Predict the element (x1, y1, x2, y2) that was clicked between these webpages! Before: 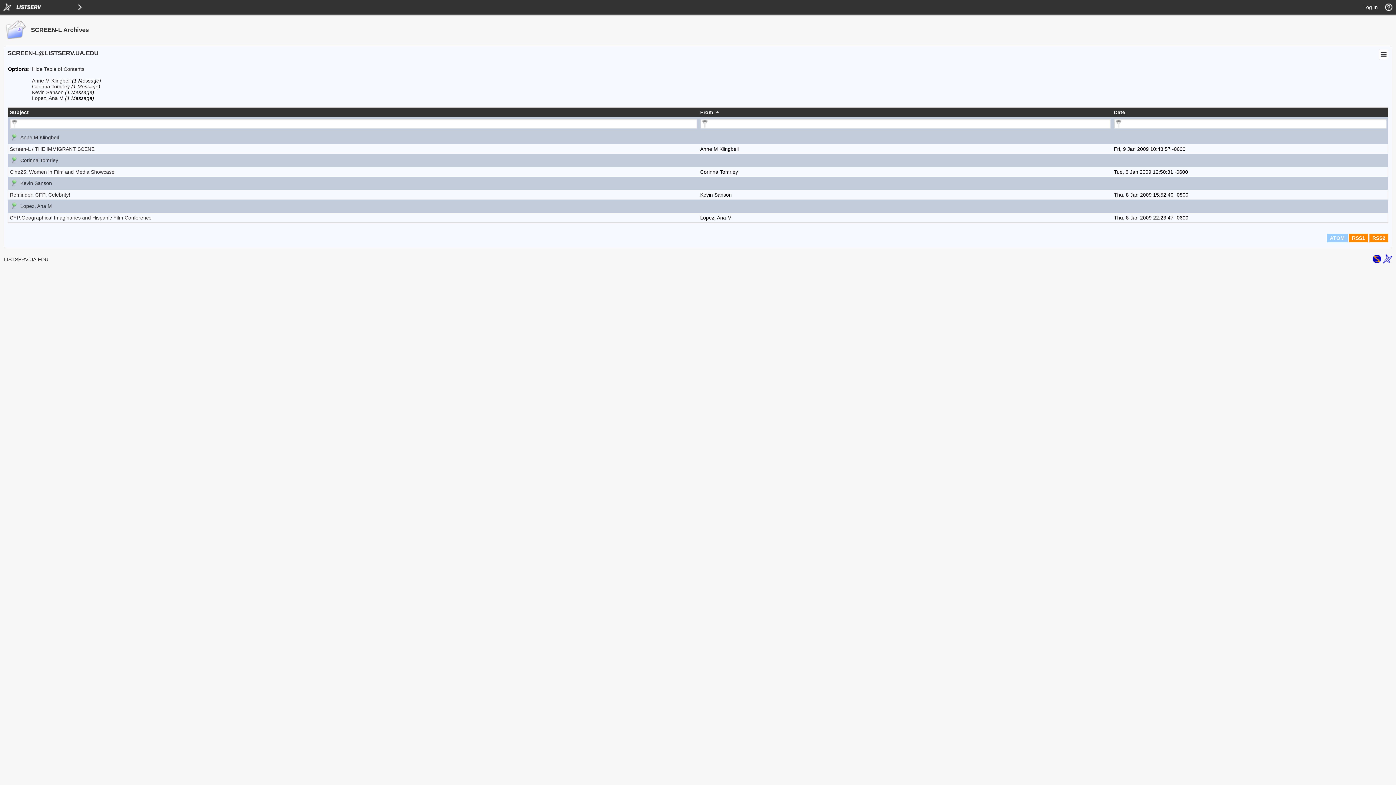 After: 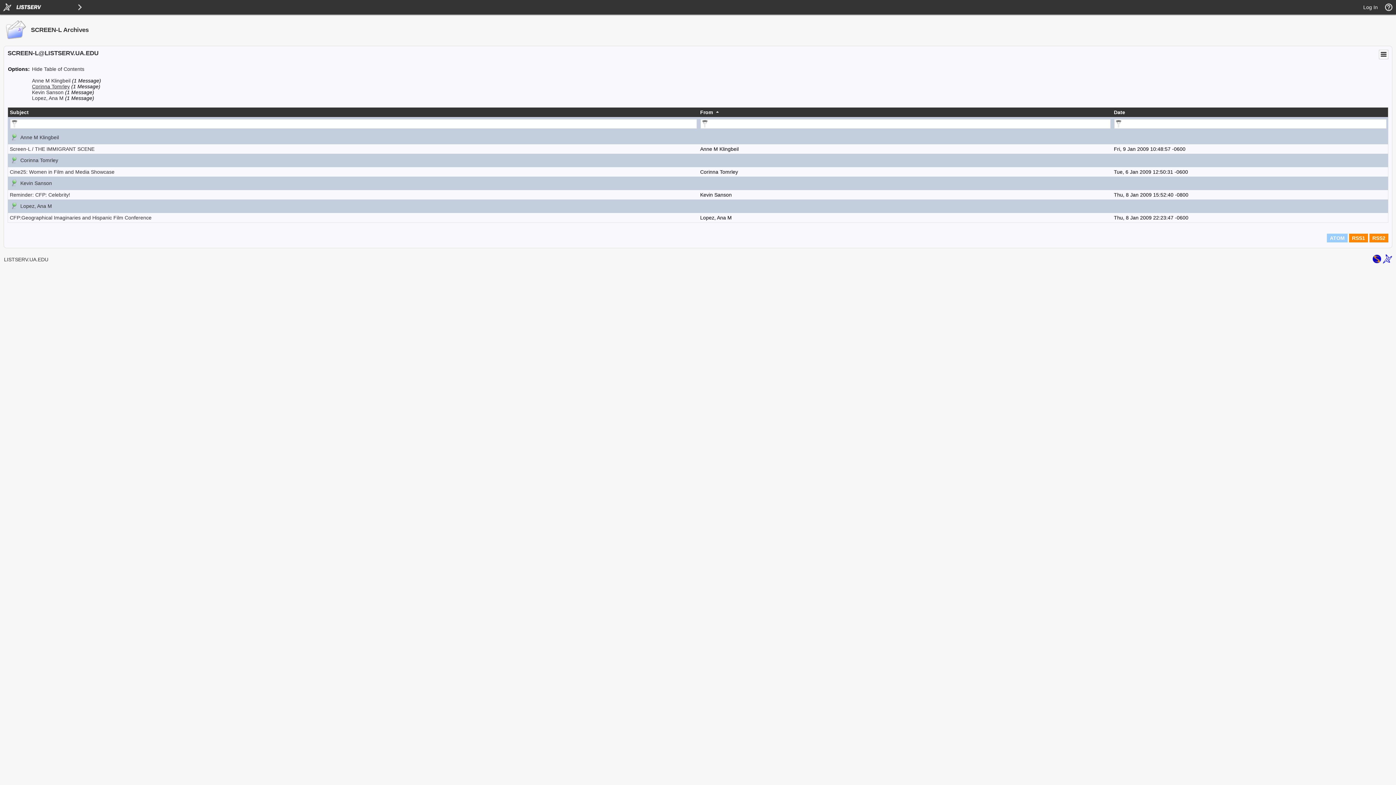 Action: bbox: (32, 83, 69, 89) label: Corinna Tomrley